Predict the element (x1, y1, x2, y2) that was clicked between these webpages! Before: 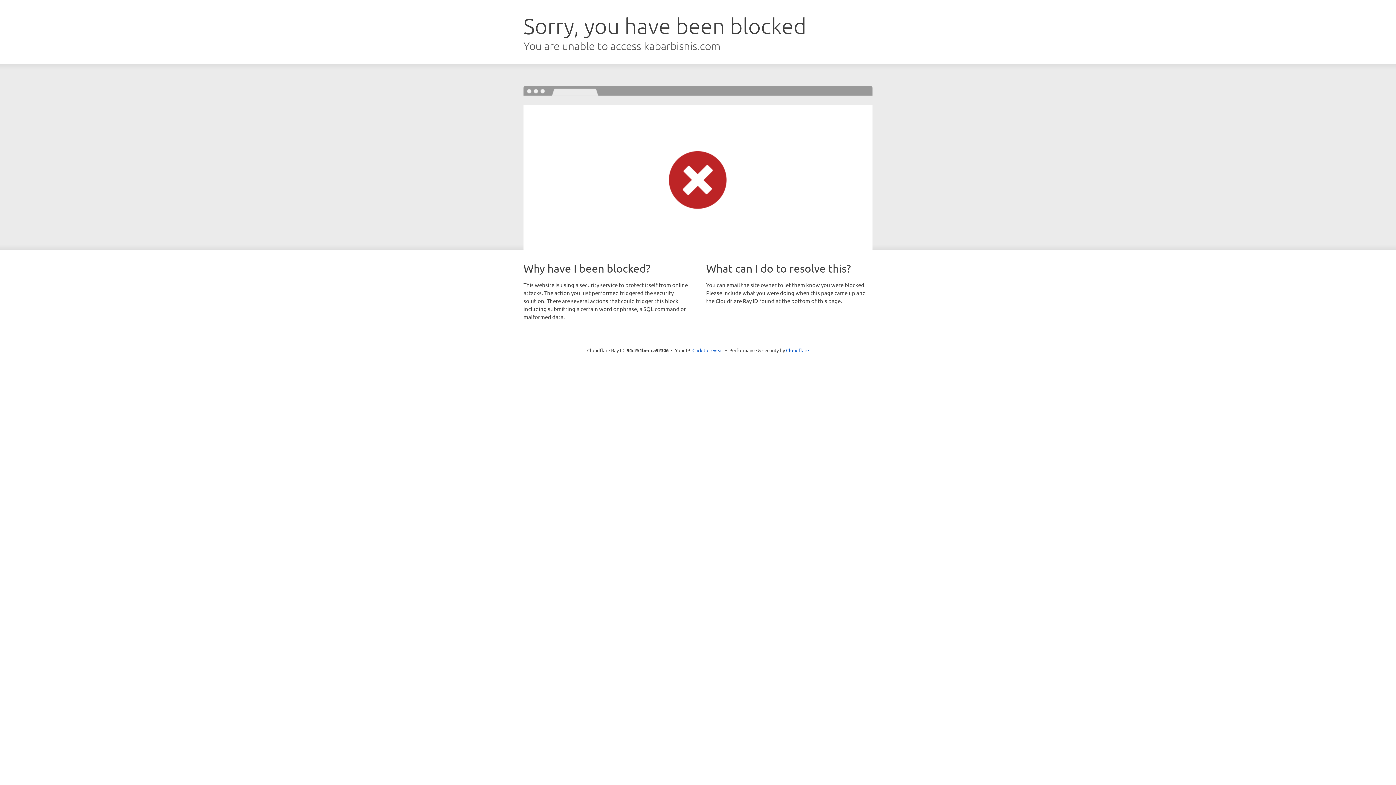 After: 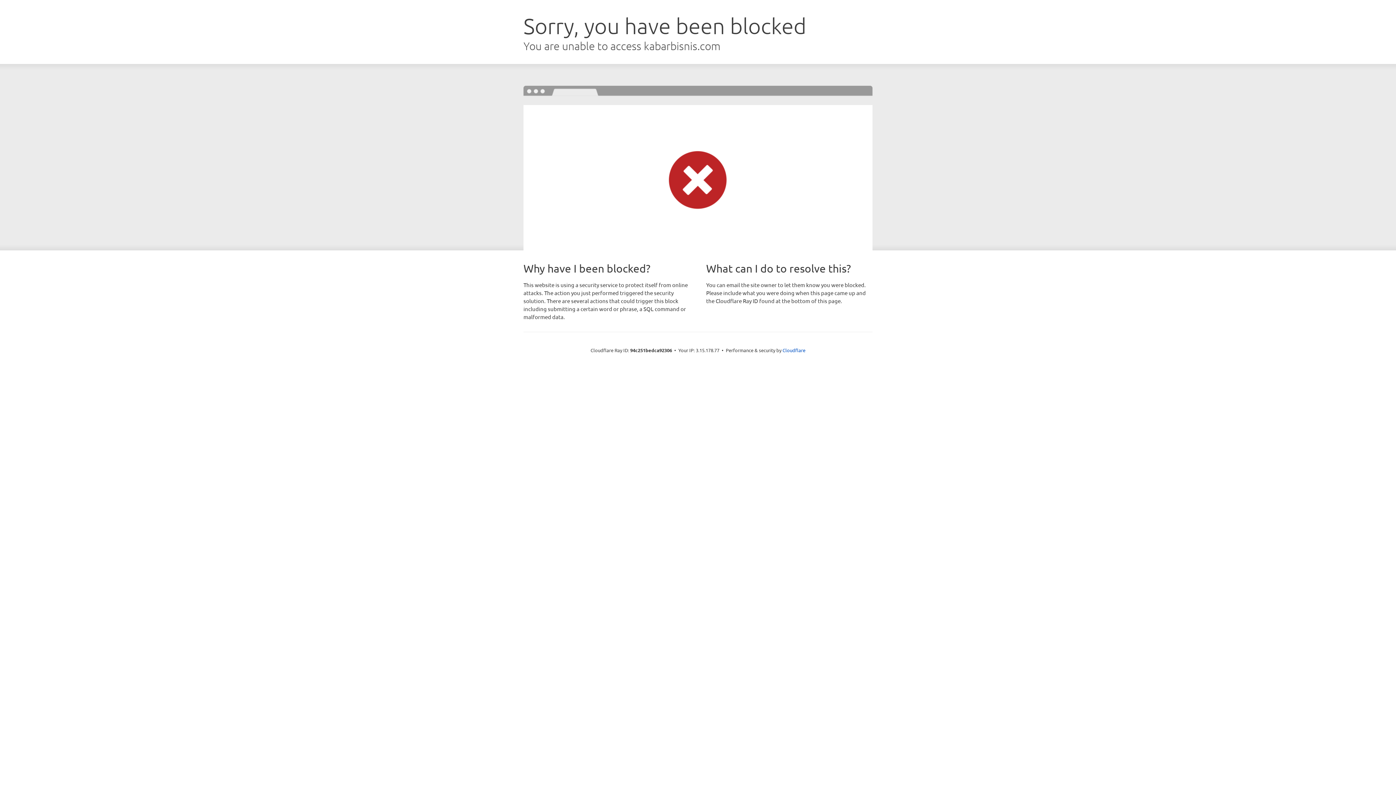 Action: label: Click to reveal bbox: (692, 346, 723, 353)